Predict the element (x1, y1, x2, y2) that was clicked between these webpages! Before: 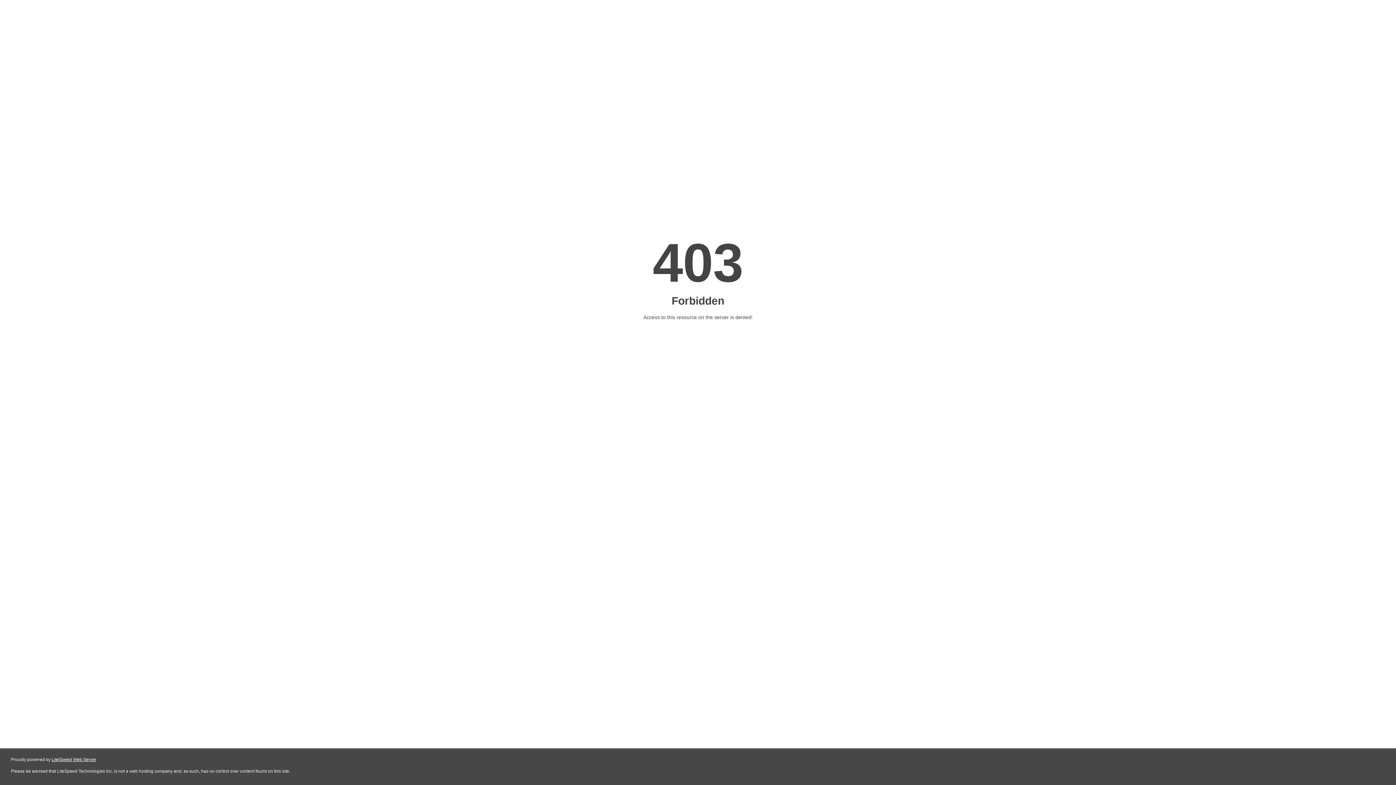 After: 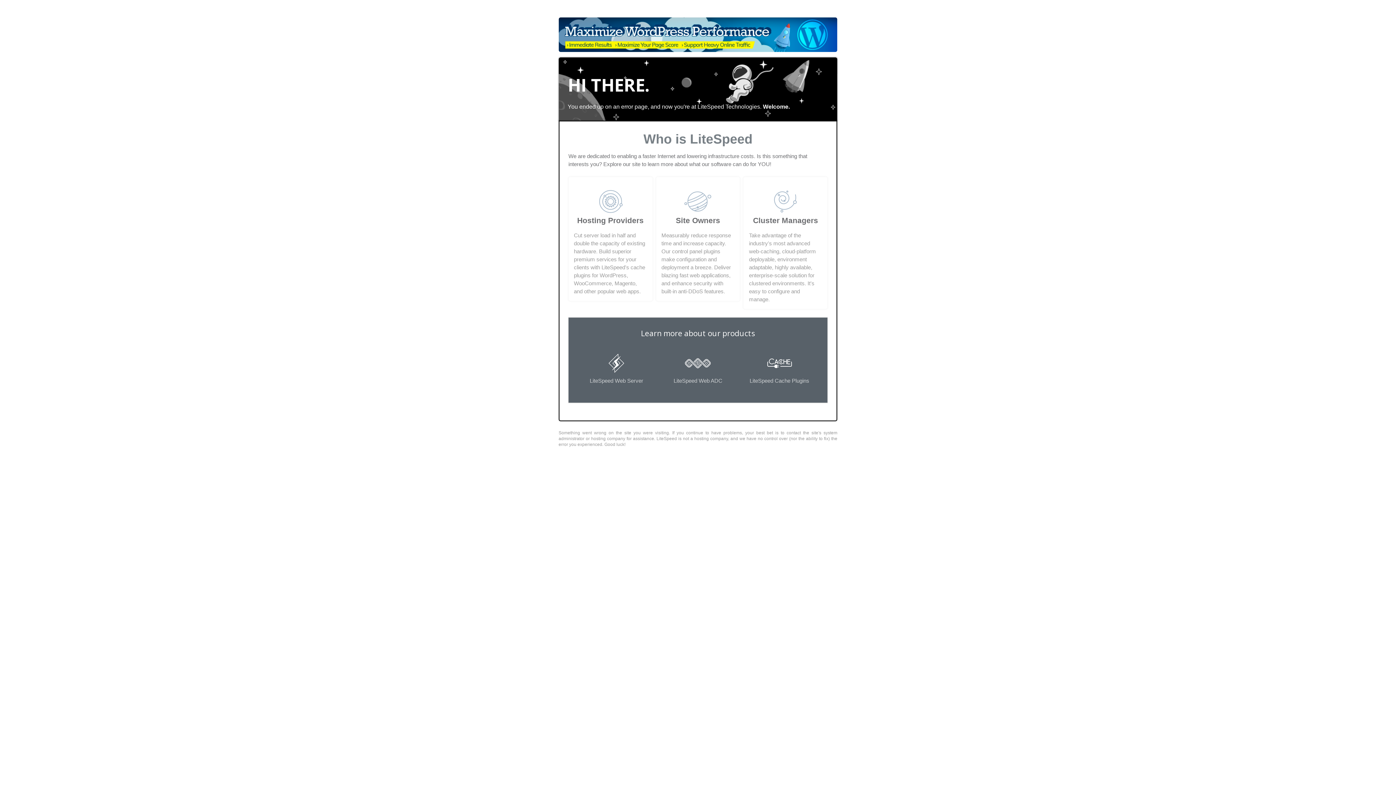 Action: bbox: (51, 757, 96, 762) label: LiteSpeed Web Server